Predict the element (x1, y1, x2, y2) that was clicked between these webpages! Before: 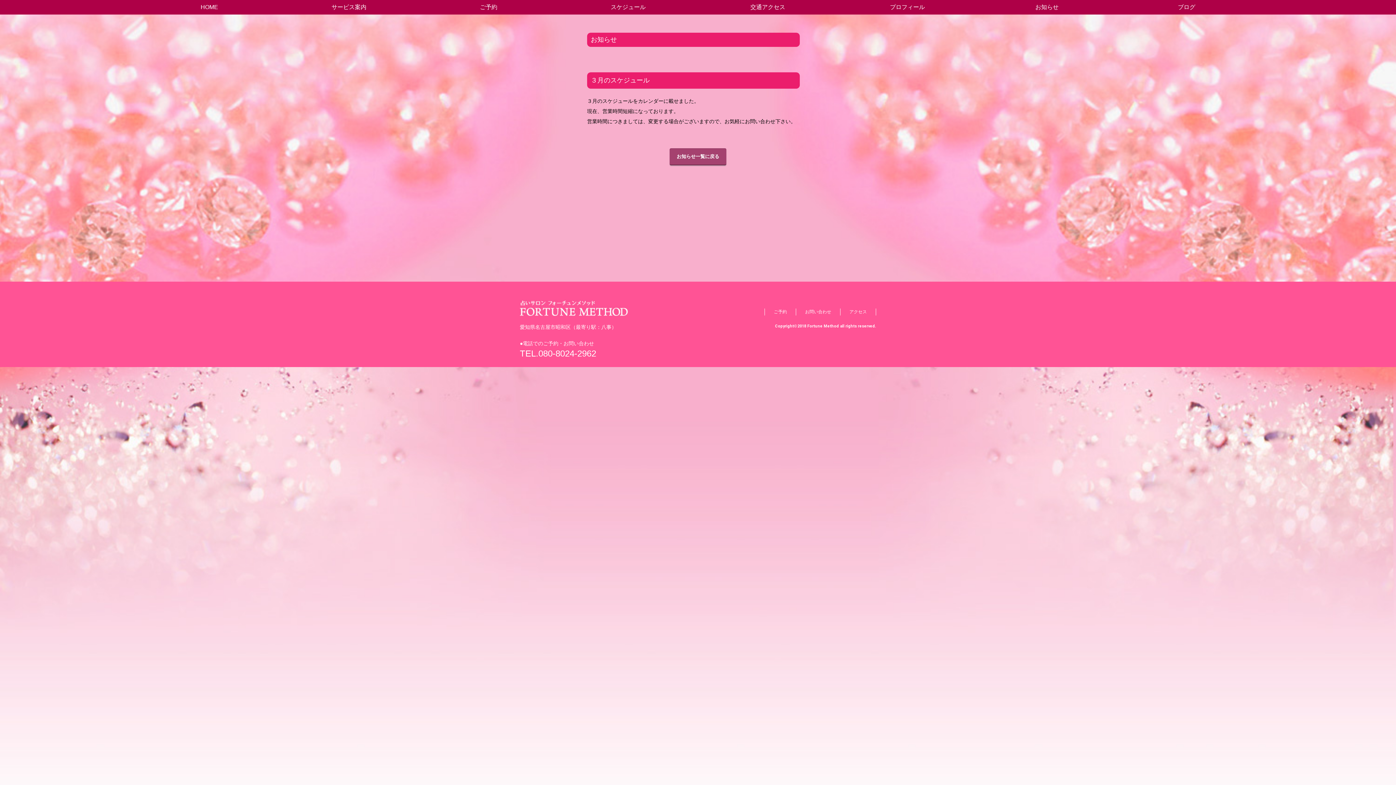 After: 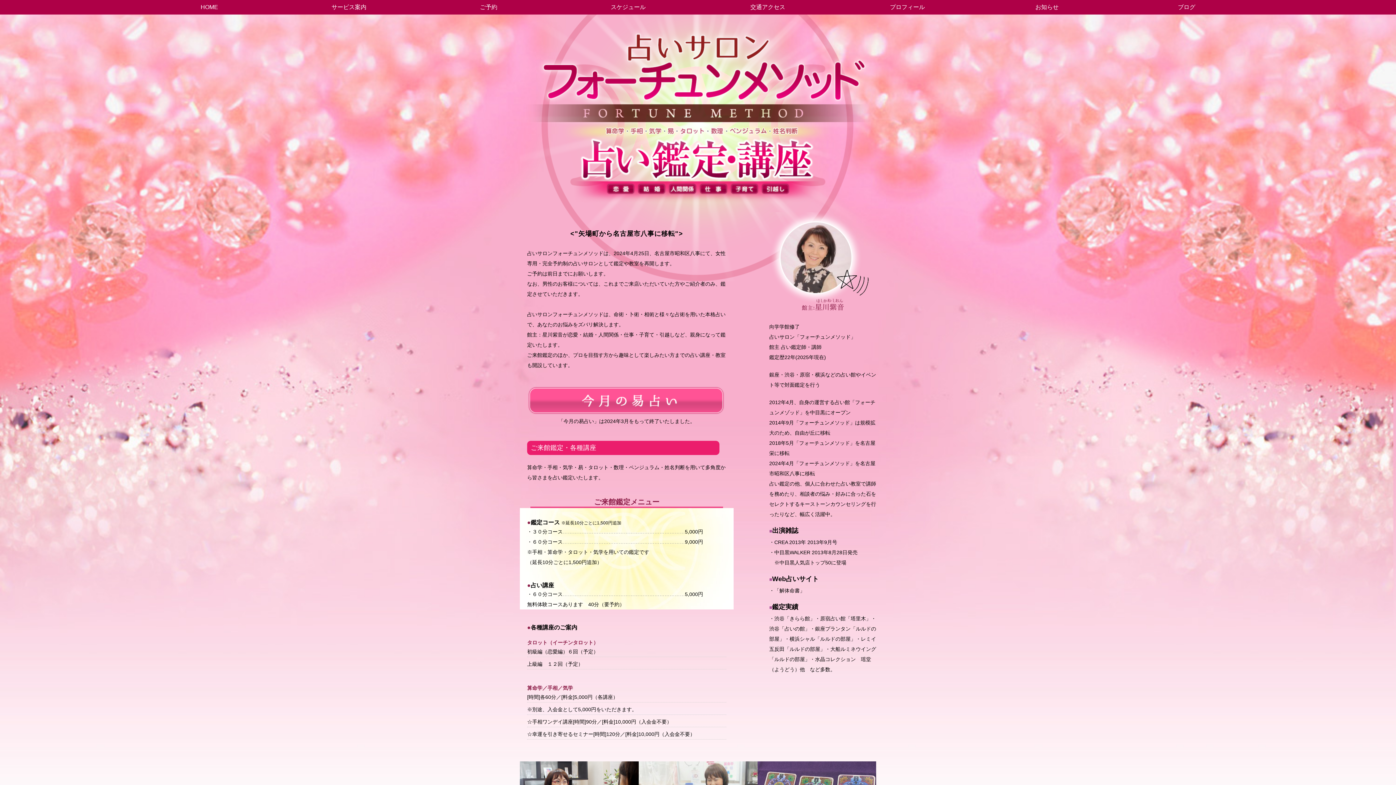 Action: bbox: (139, 0, 279, 14) label: HOME